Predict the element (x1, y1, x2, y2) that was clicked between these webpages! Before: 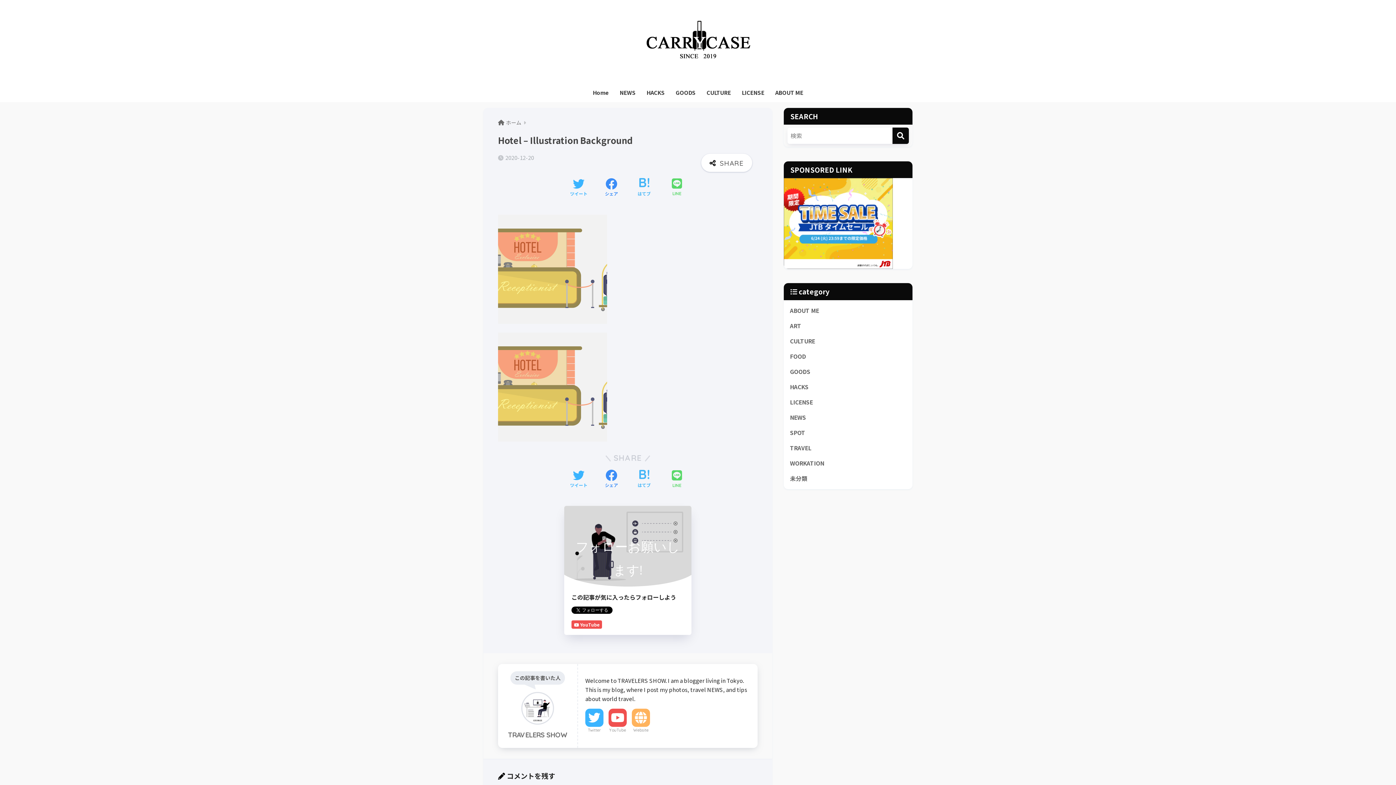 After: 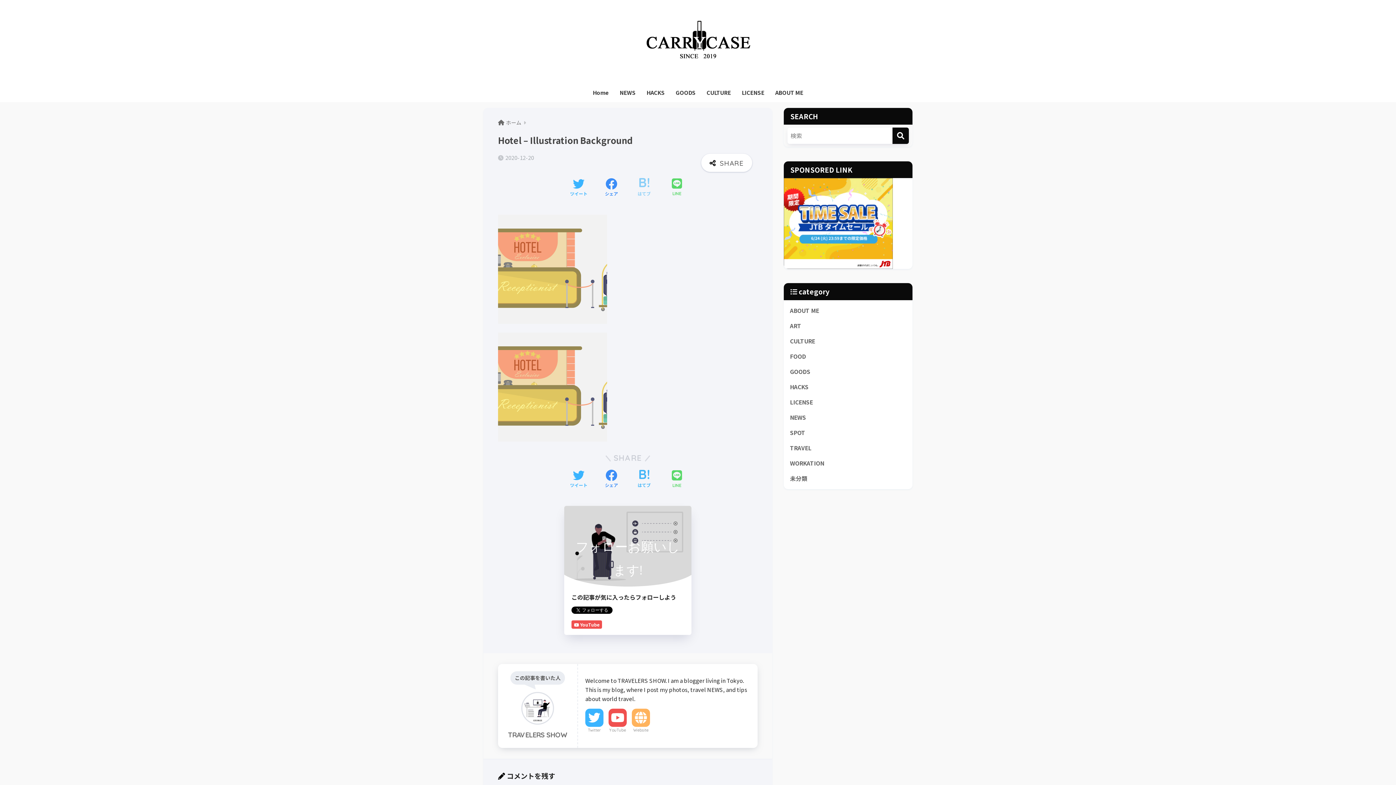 Action: bbox: (637, 178, 650, 197) label: はてブでブックマークする